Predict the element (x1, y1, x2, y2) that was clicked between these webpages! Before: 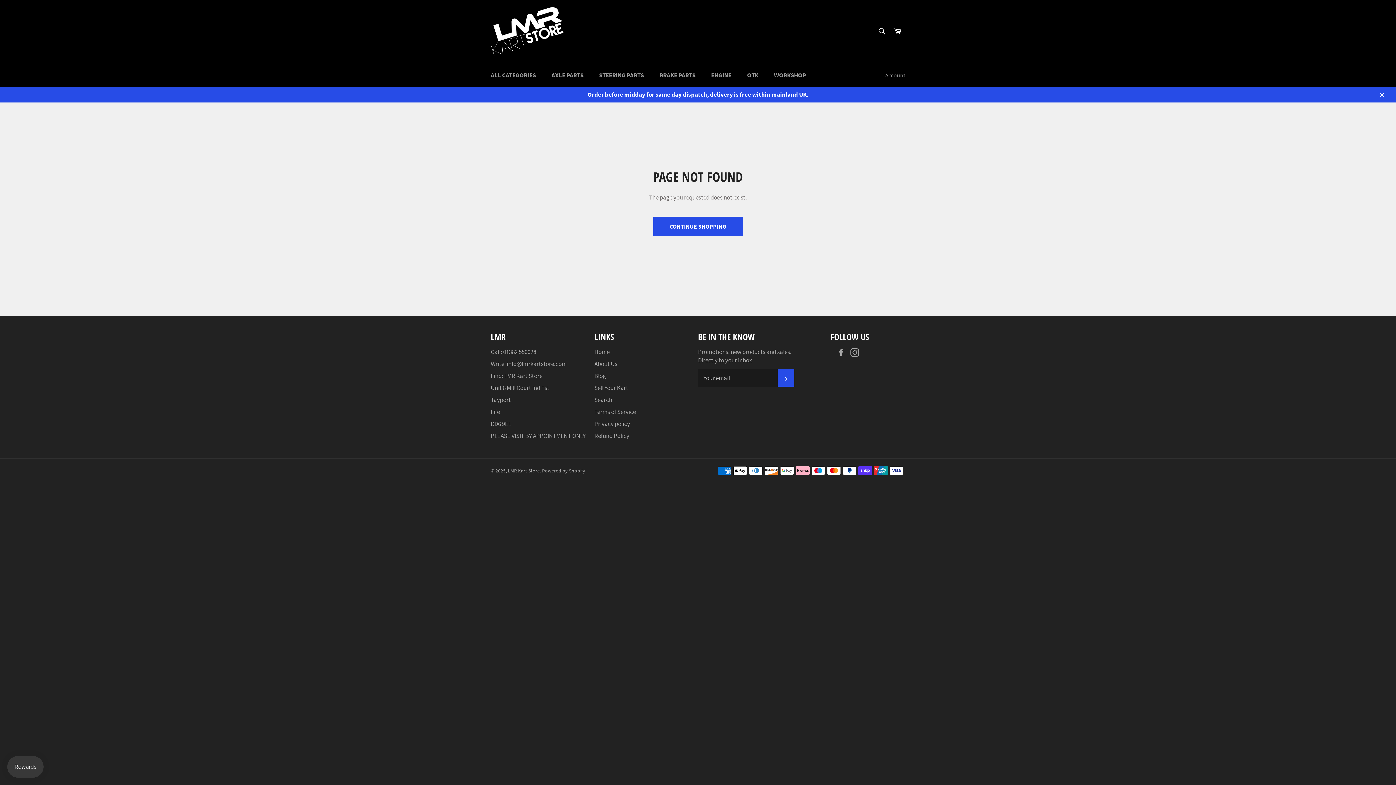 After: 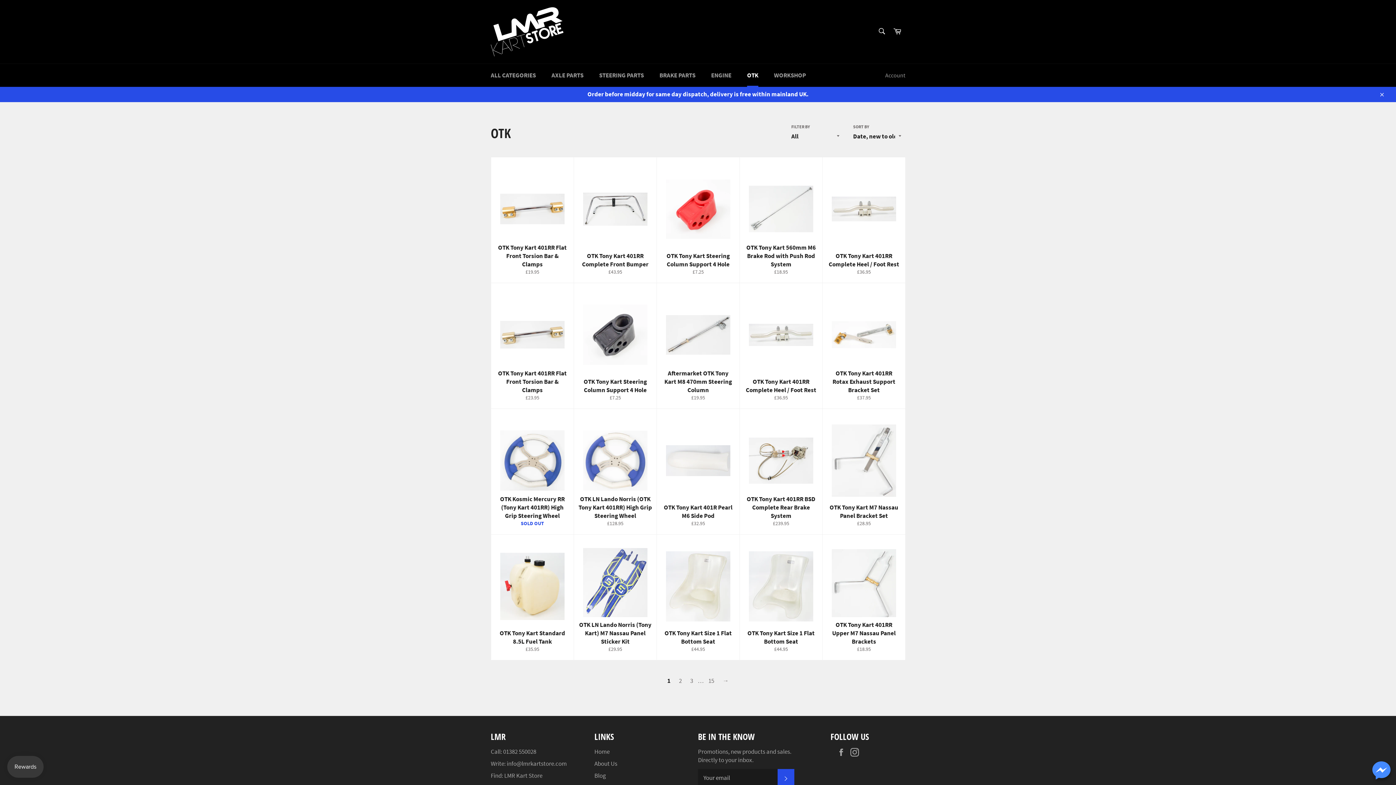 Action: label: OTK bbox: (740, 64, 765, 86)